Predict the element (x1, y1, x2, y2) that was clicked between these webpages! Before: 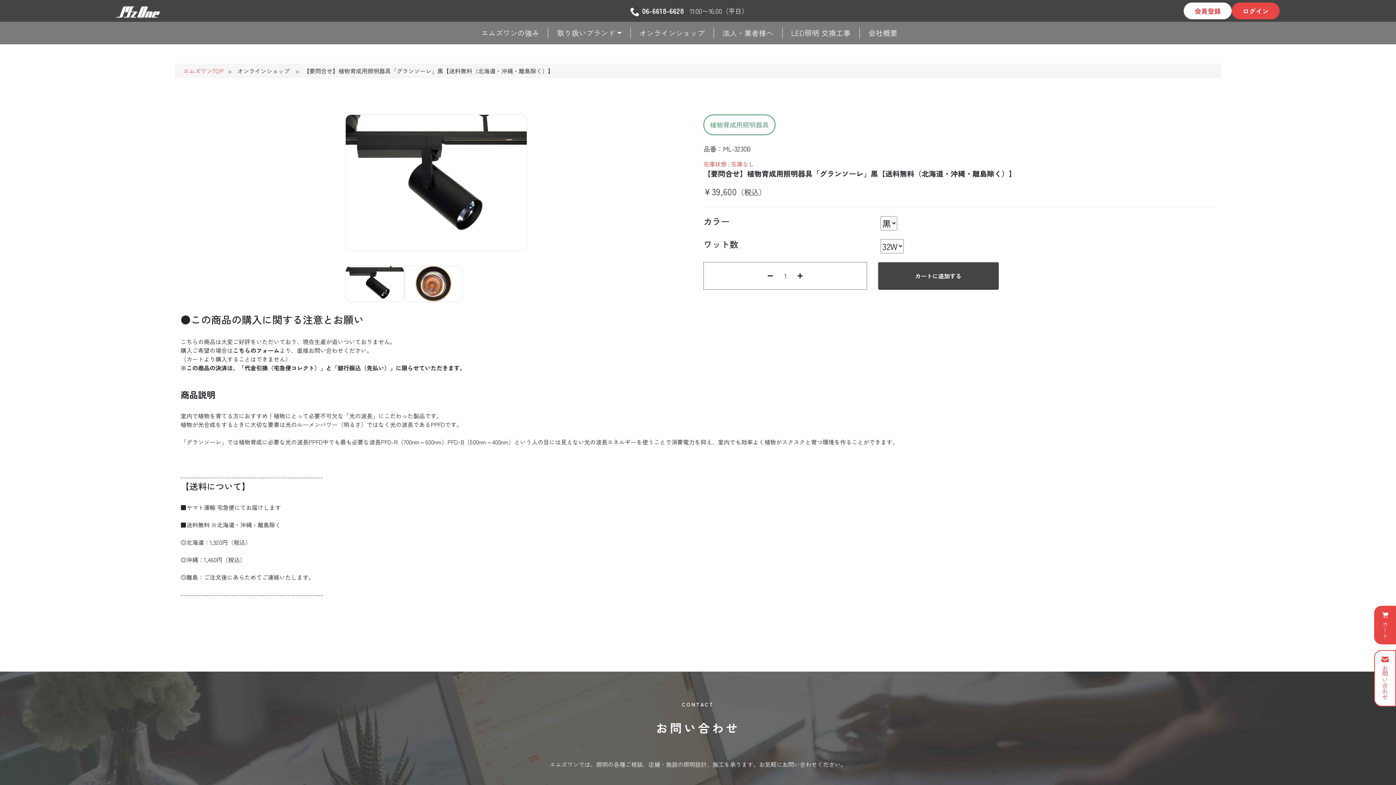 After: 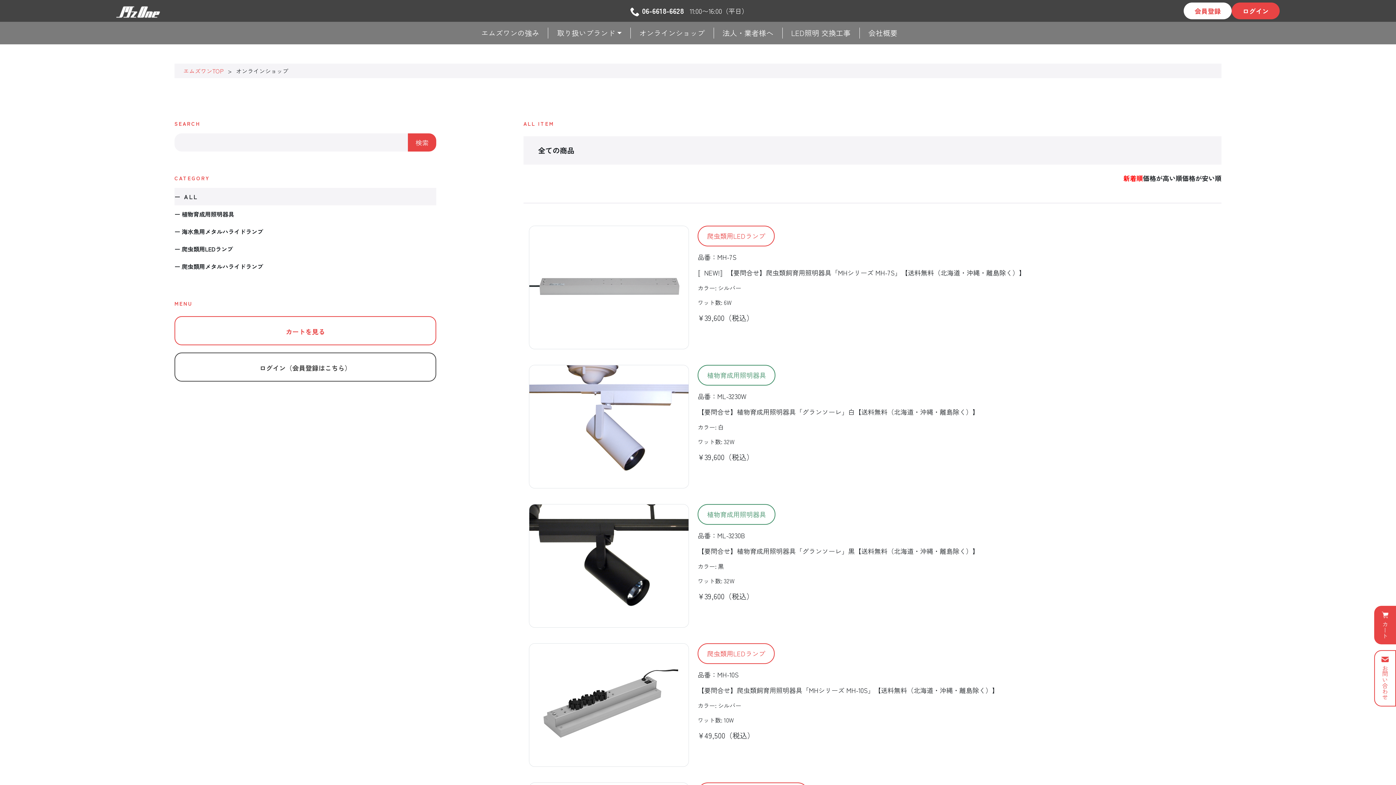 Action: label: オンラインショップ bbox: (237, 66, 289, 75)